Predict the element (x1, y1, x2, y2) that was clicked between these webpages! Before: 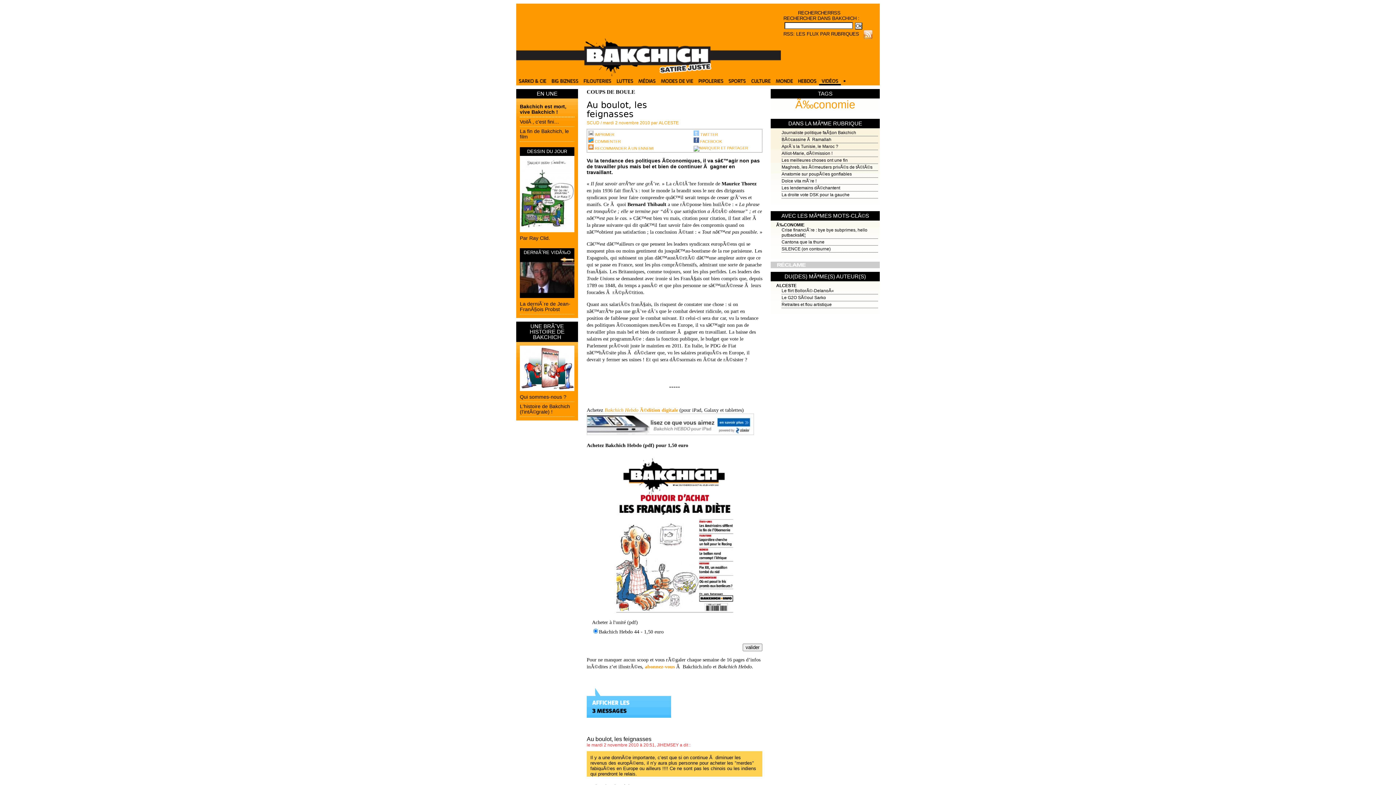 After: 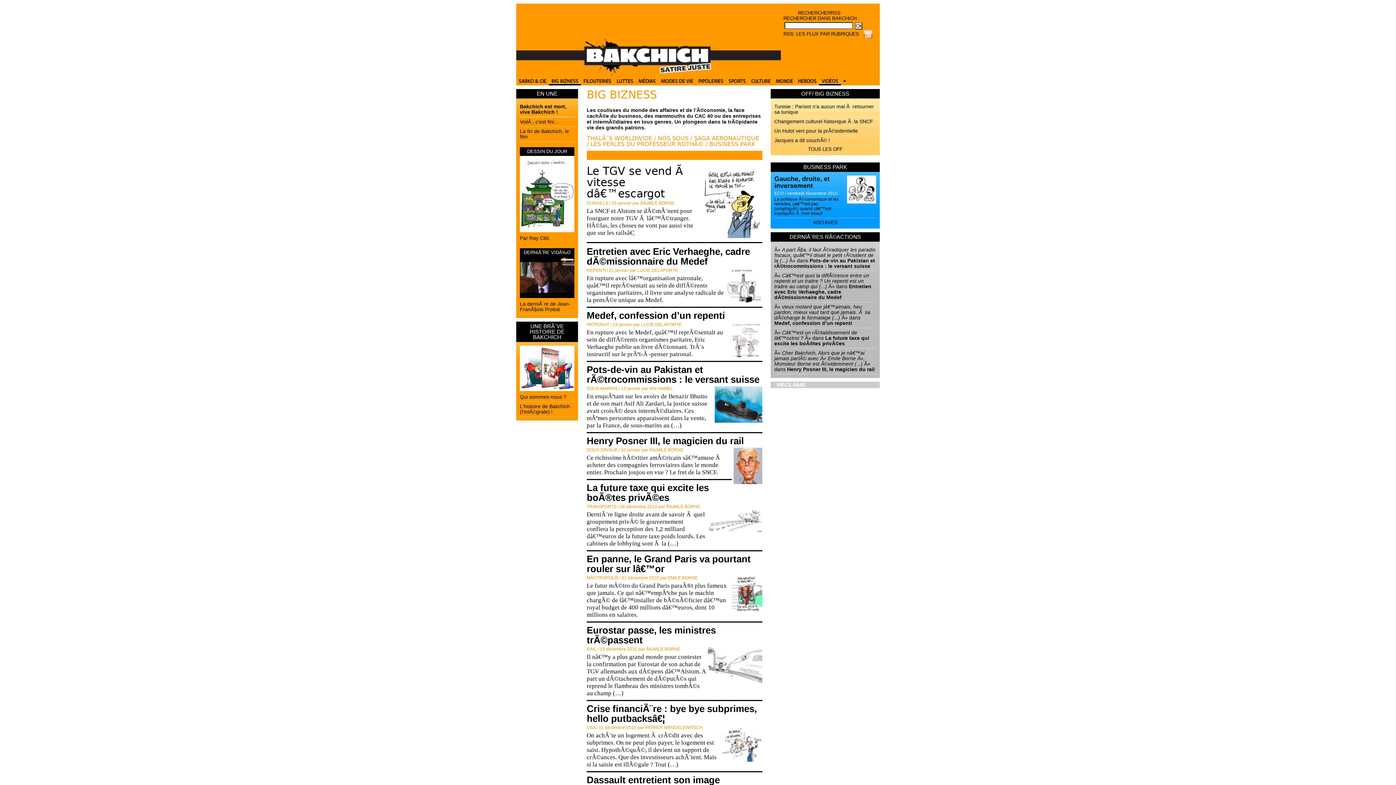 Action: bbox: (551, 78, 578, 85)